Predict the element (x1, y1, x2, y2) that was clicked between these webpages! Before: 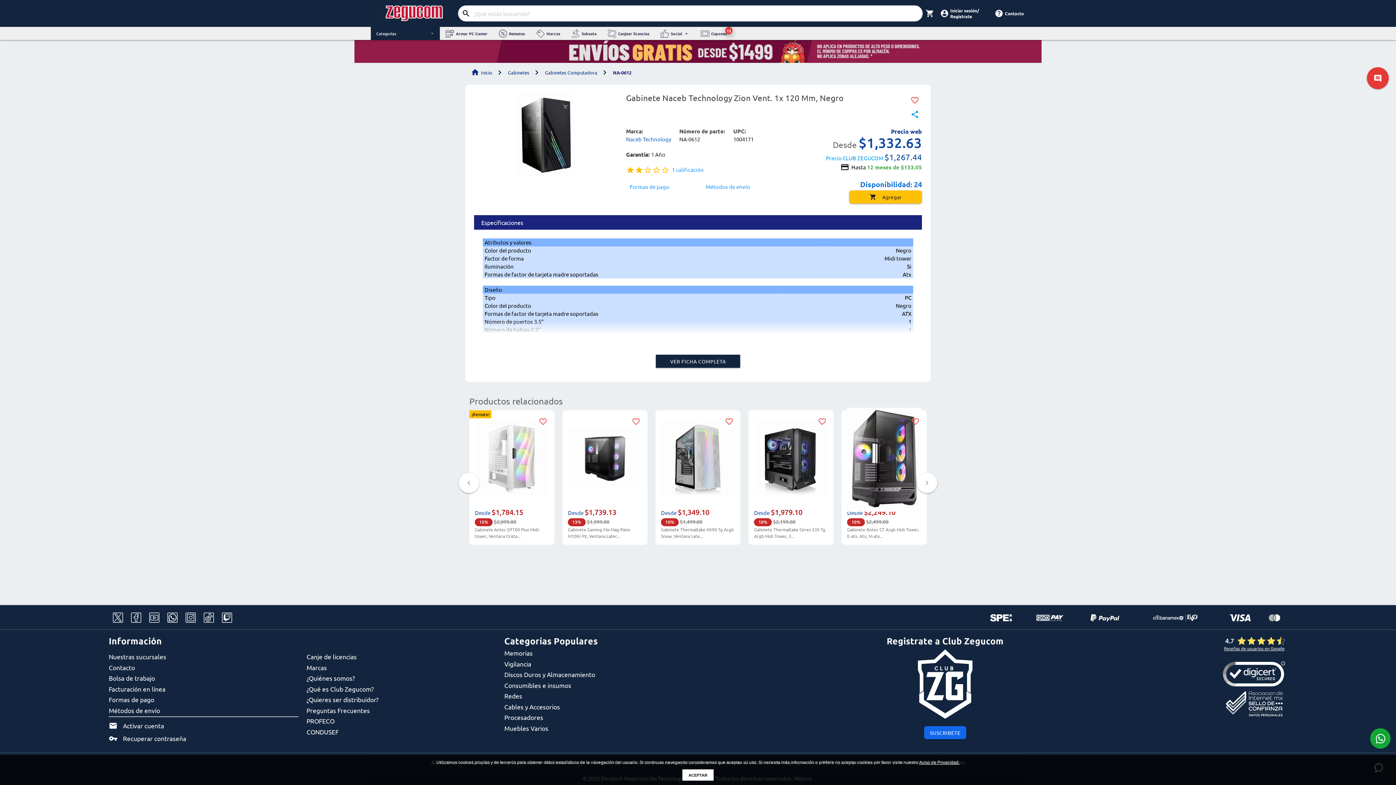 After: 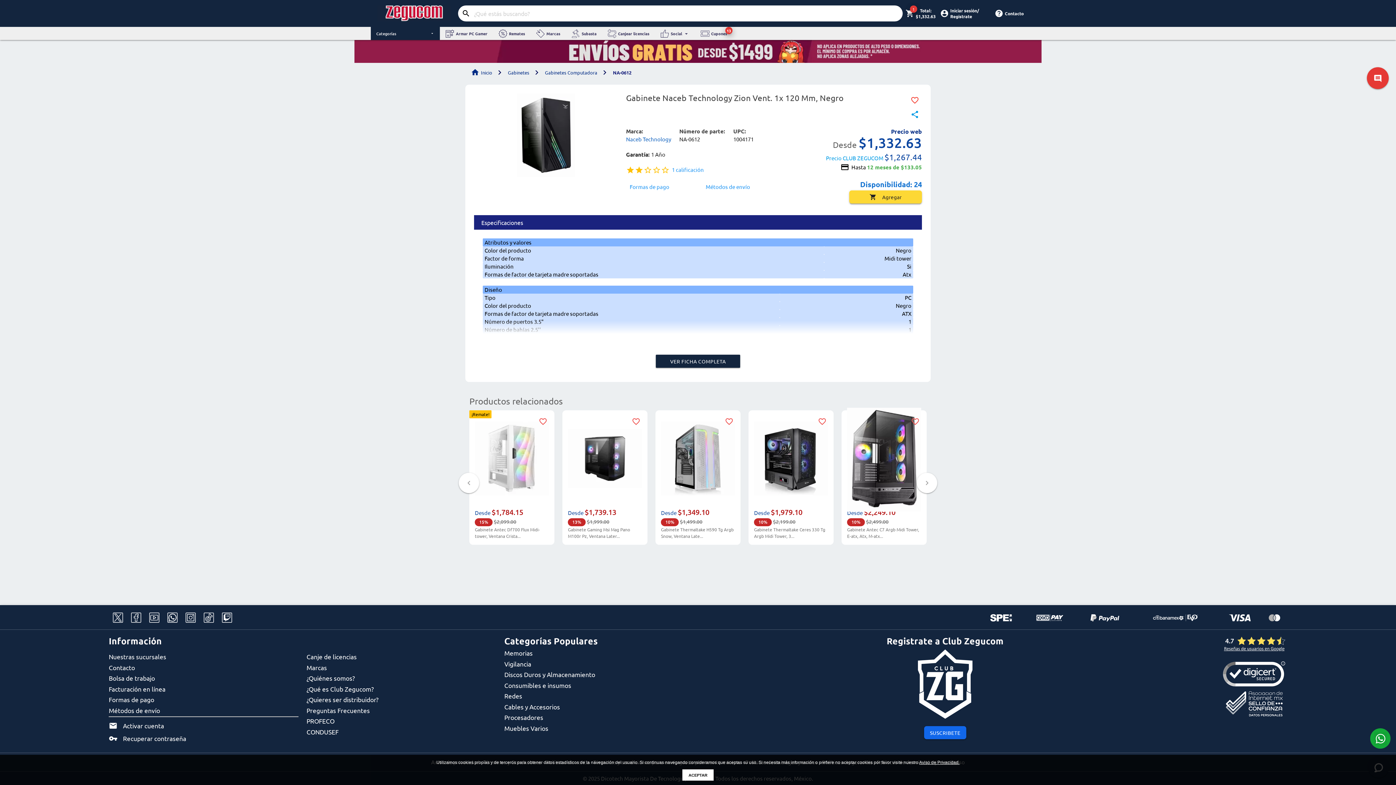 Action: bbox: (849, 190, 922, 203) label: shopping_cart
Agregar